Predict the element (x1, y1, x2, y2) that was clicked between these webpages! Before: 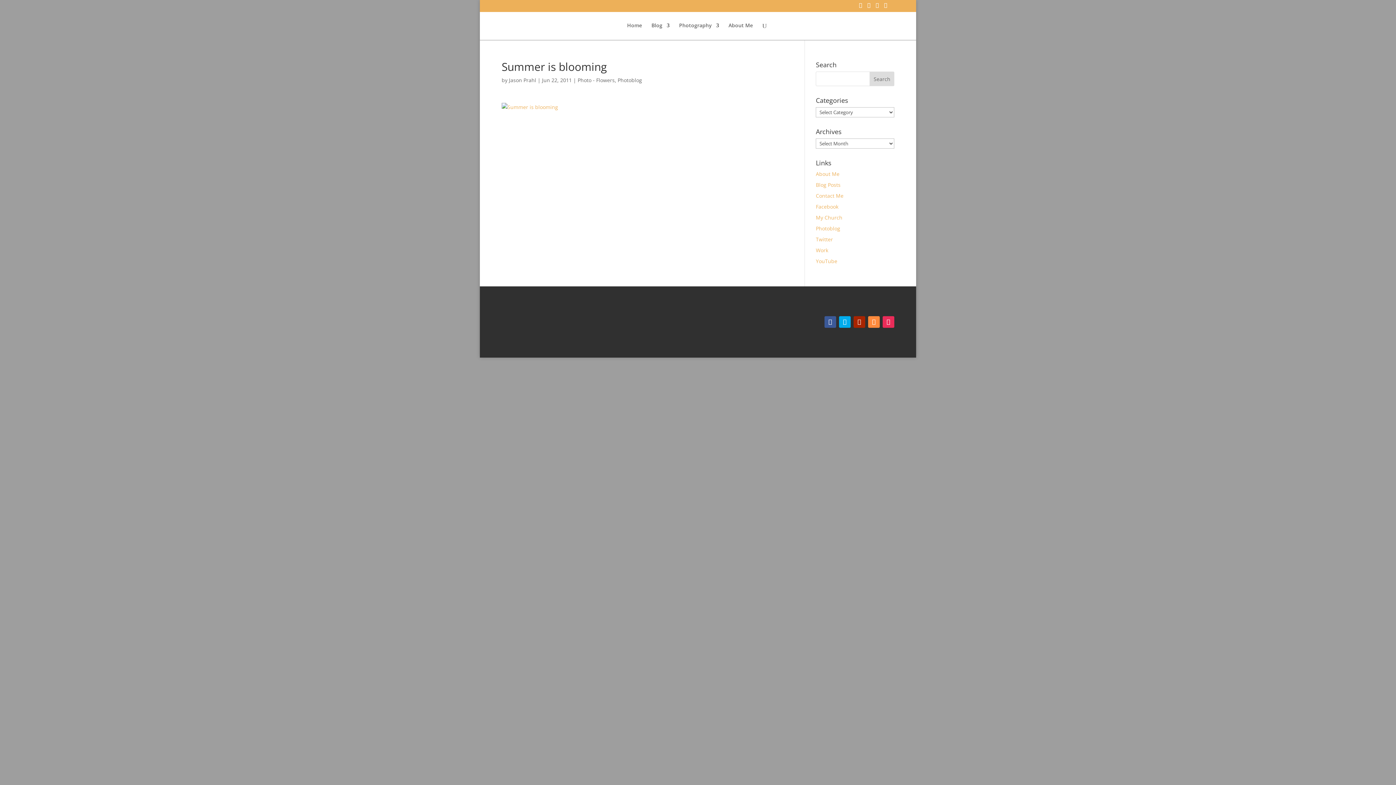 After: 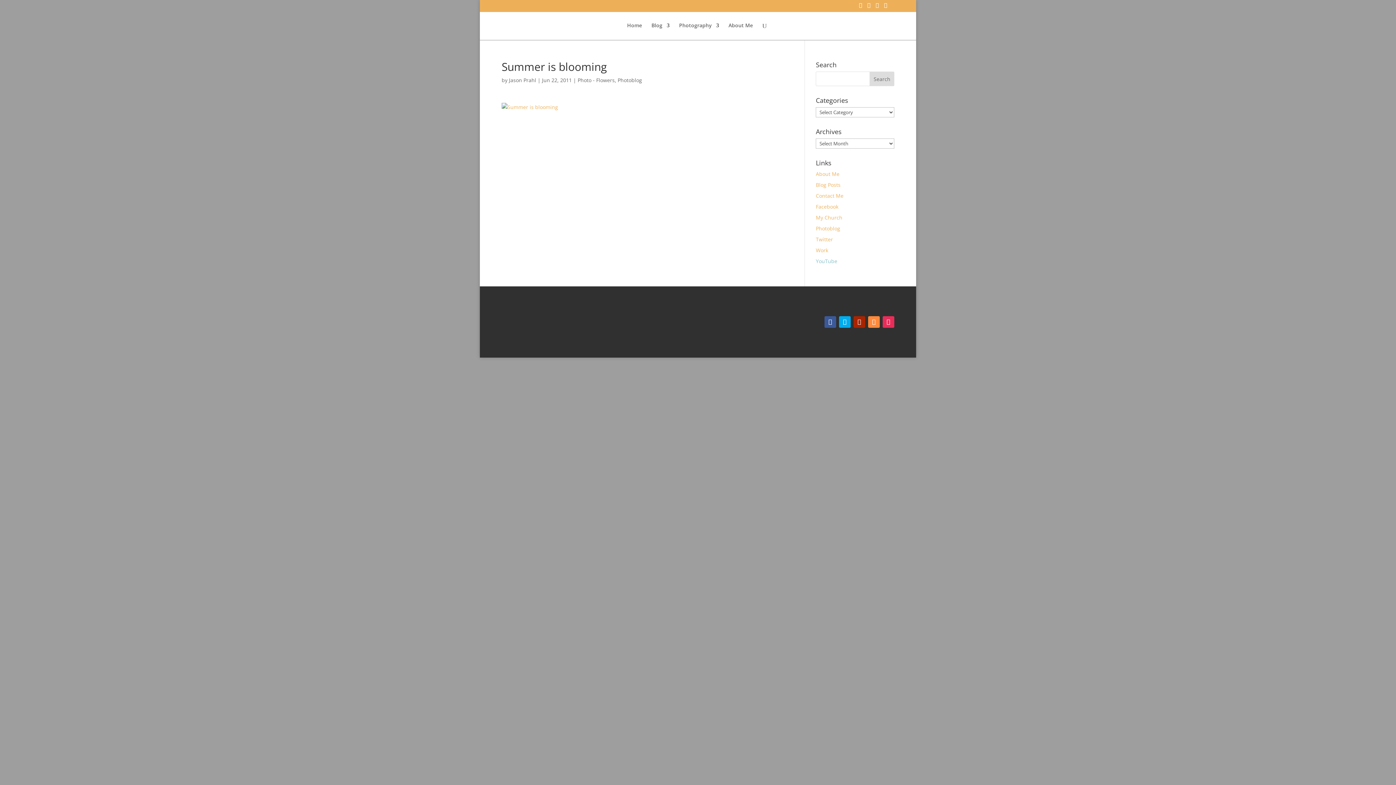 Action: bbox: (816, 257, 837, 264) label: YouTube